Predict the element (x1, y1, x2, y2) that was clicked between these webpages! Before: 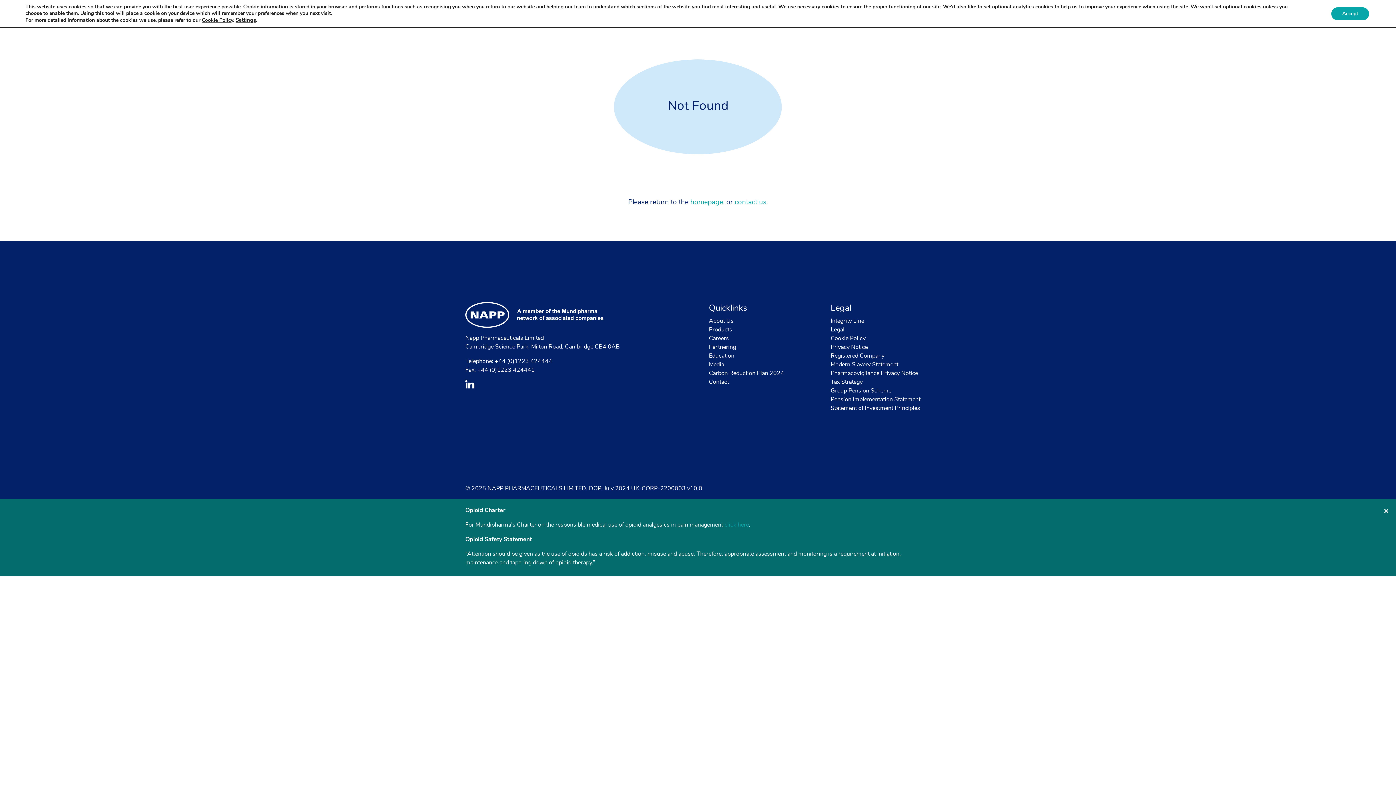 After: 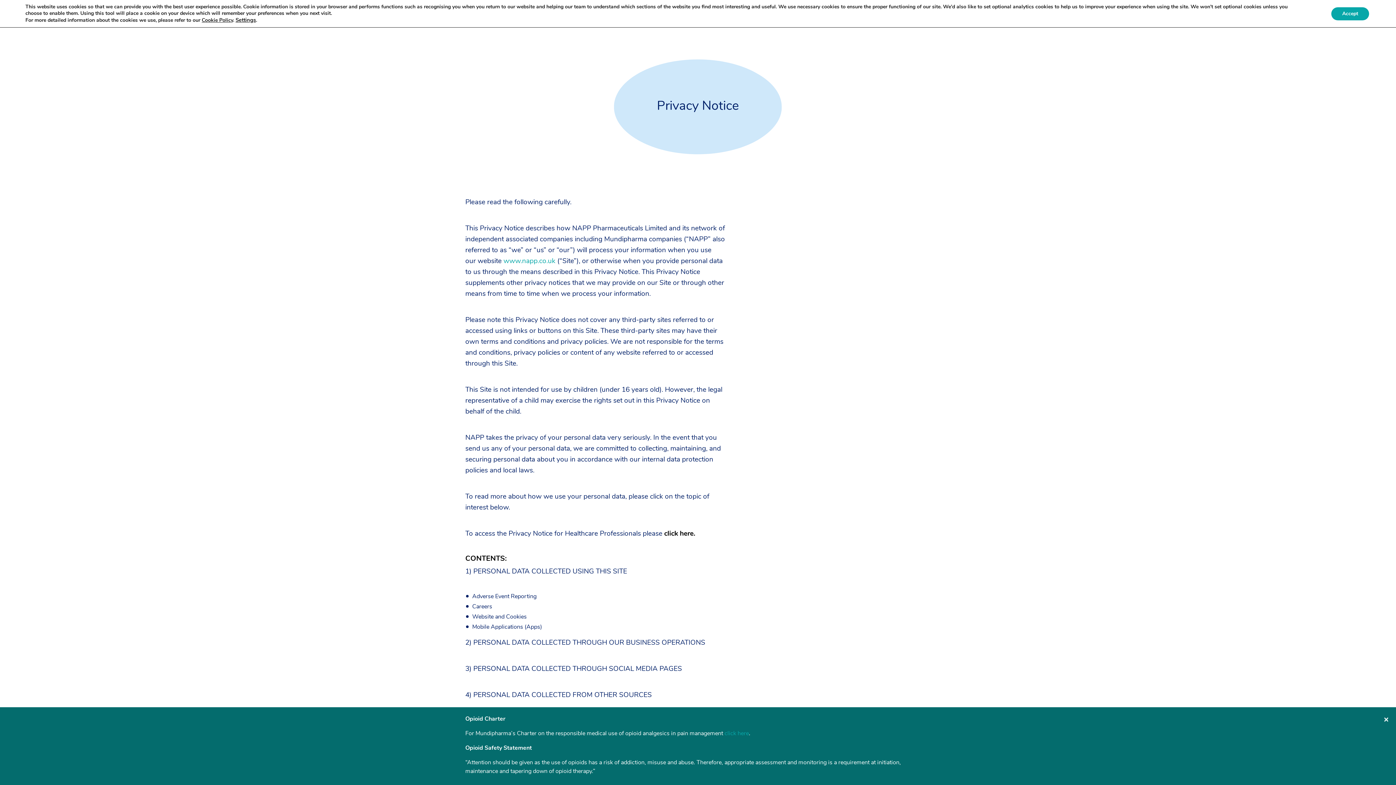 Action: label: Privacy Notice bbox: (830, 343, 868, 351)